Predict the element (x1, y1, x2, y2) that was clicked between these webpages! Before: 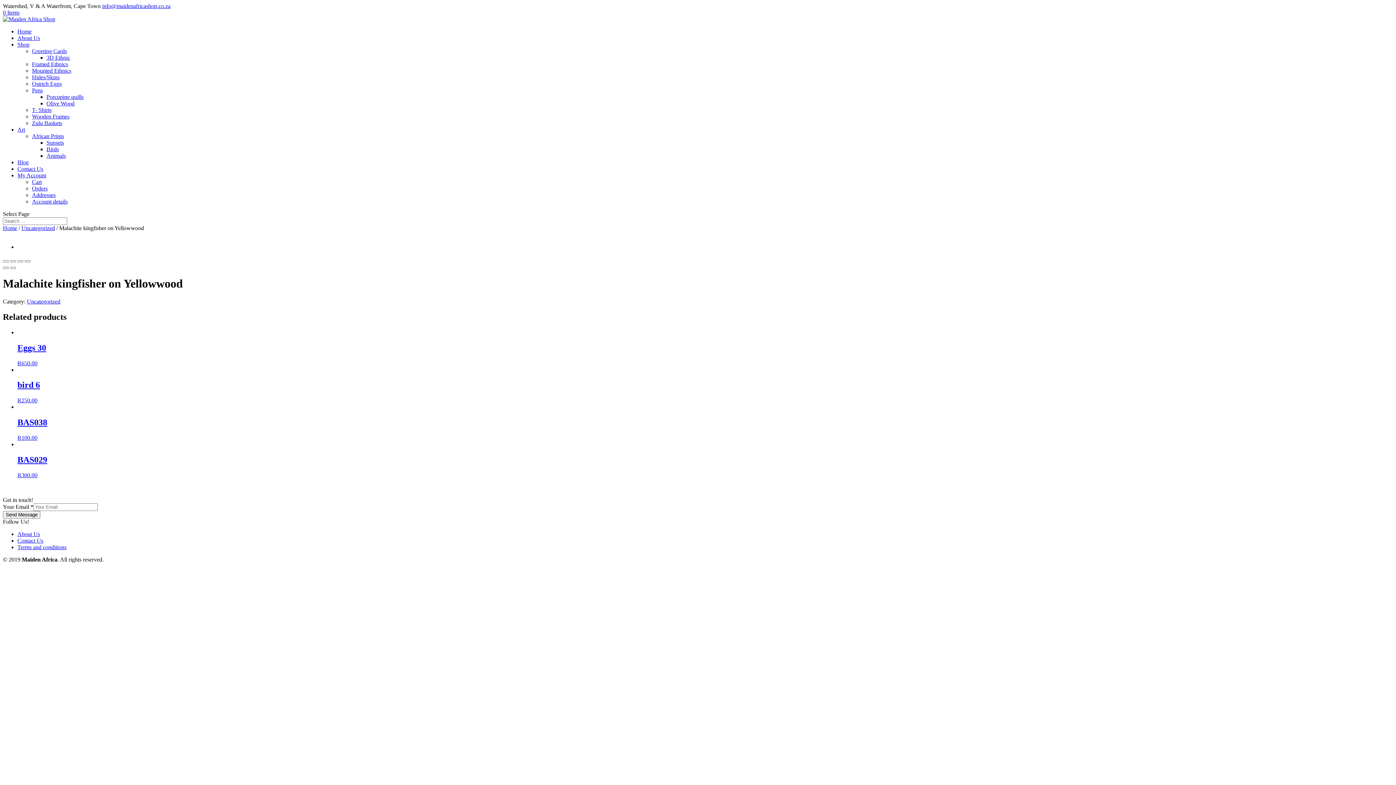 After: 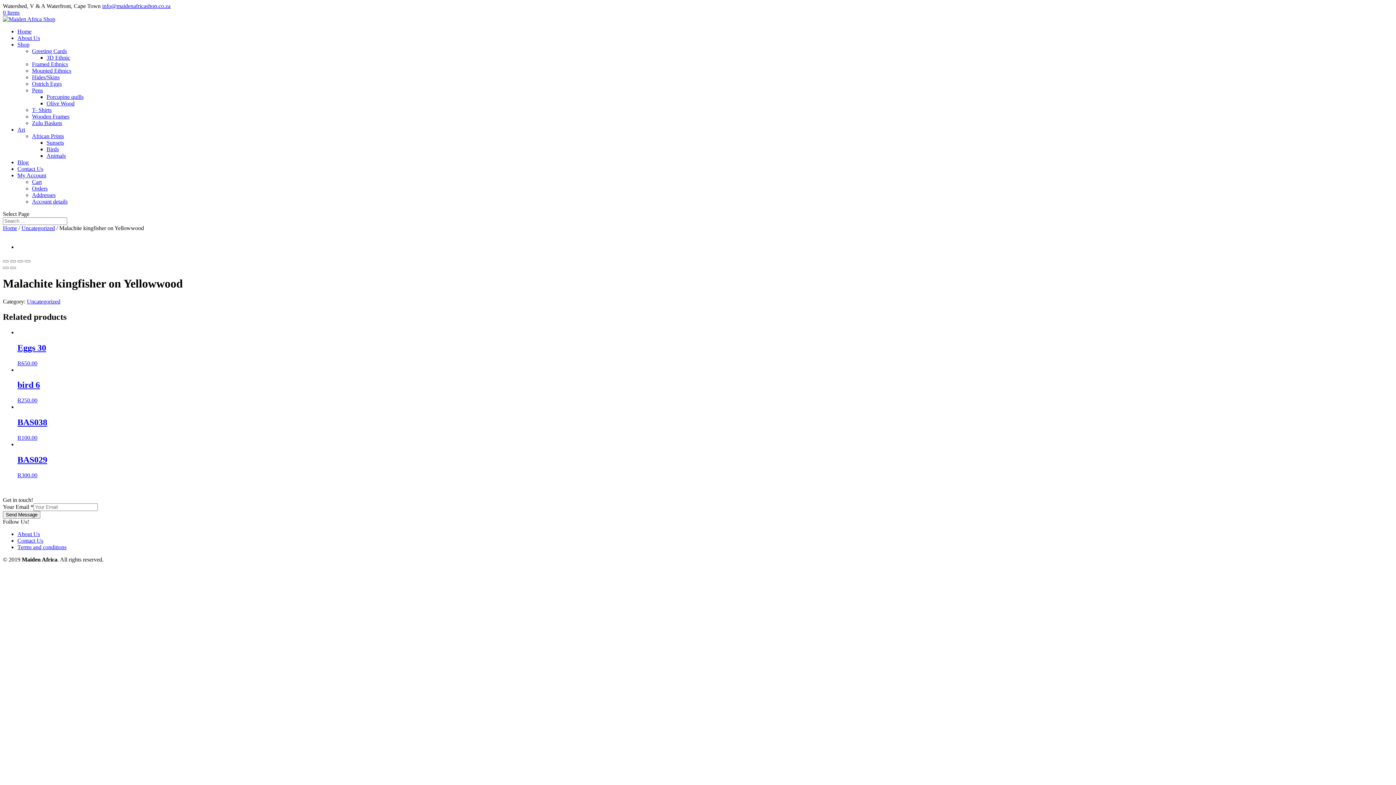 Action: bbox: (32, 48, 66, 54) label: Greeting Cards